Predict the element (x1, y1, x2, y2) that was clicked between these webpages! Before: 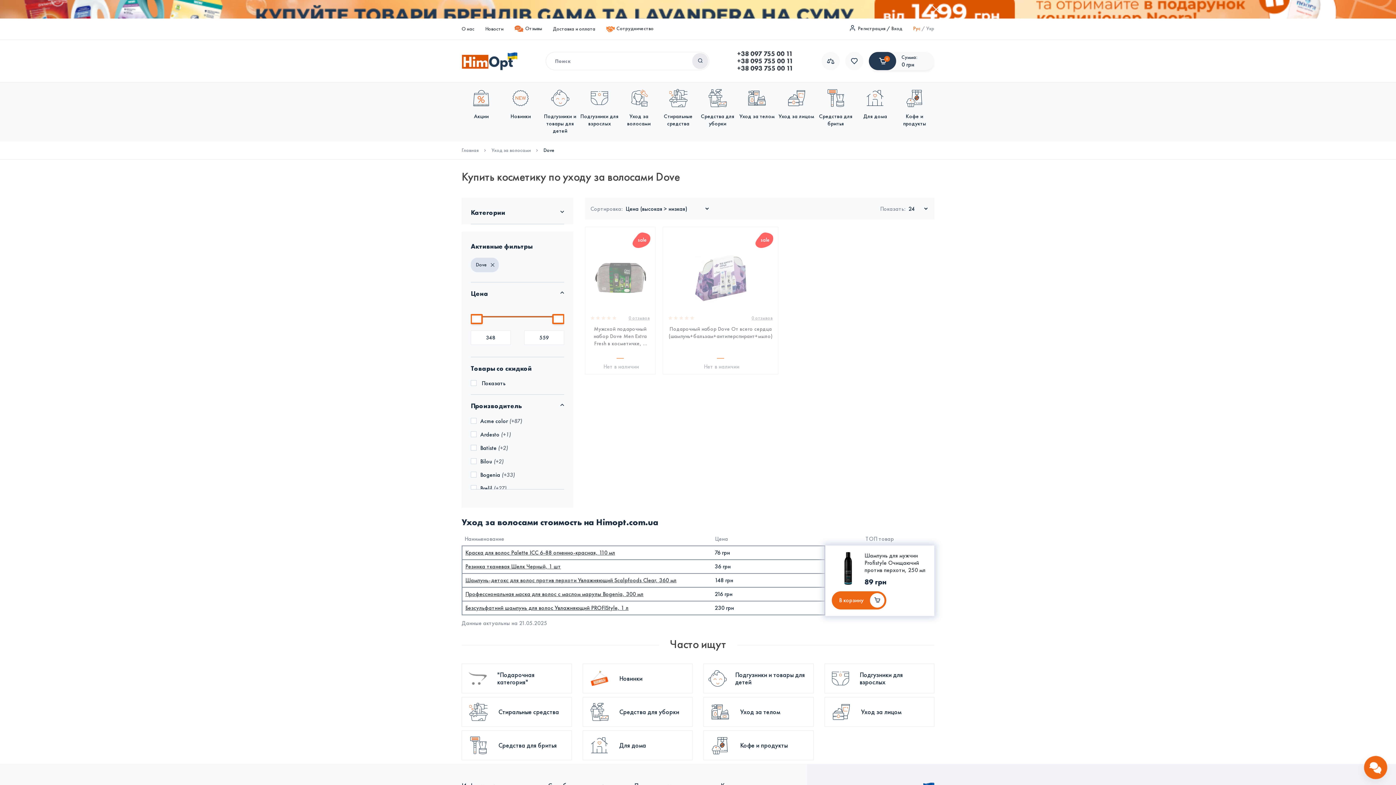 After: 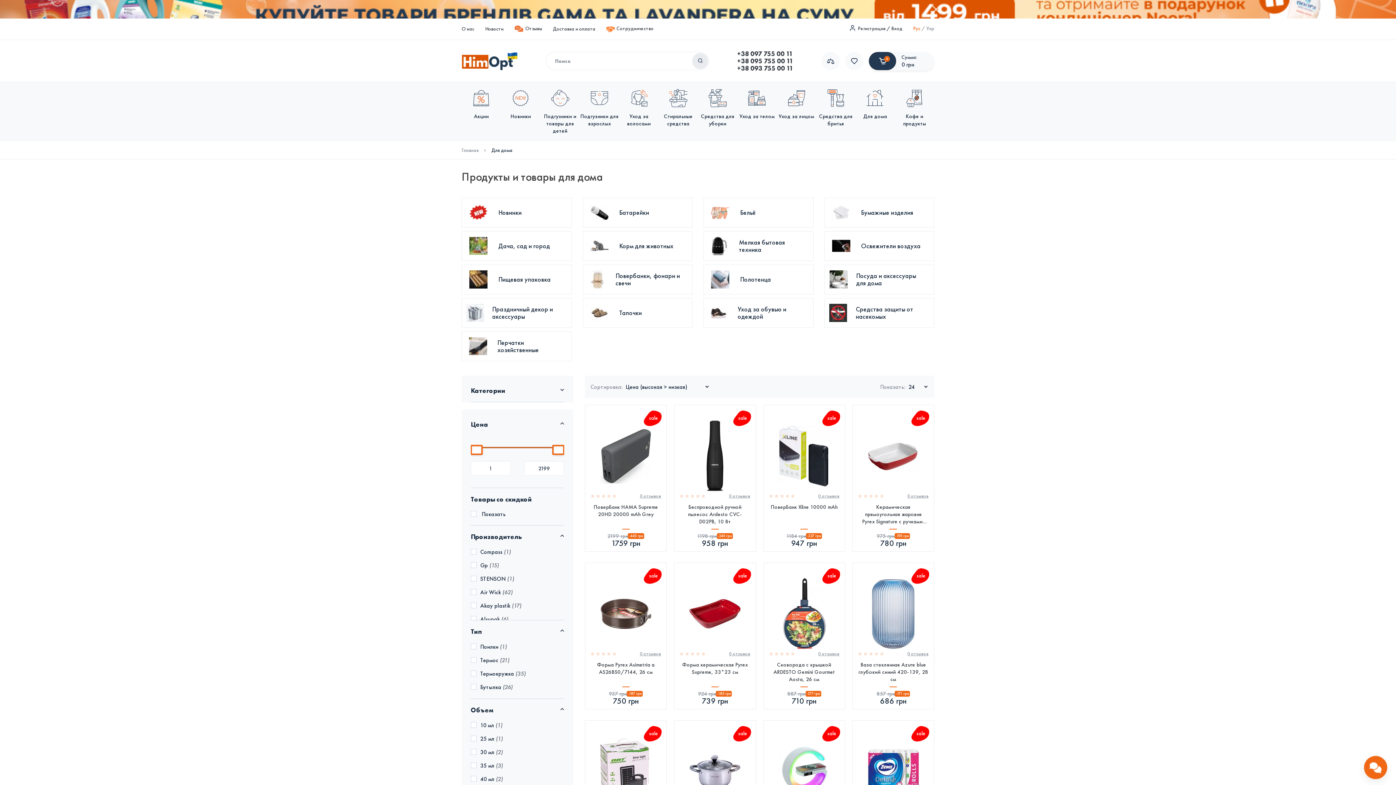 Action: label: Для дома bbox: (582, 730, 692, 760)